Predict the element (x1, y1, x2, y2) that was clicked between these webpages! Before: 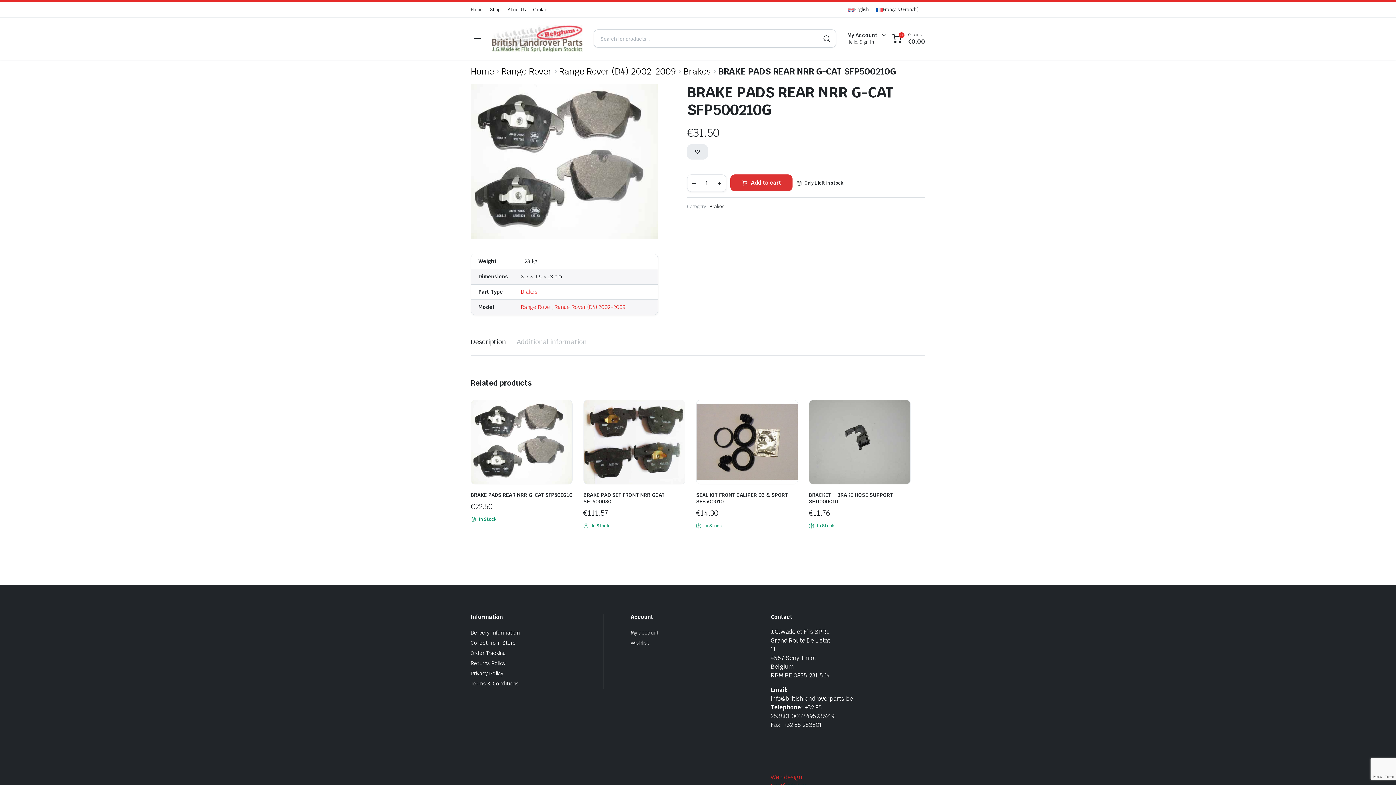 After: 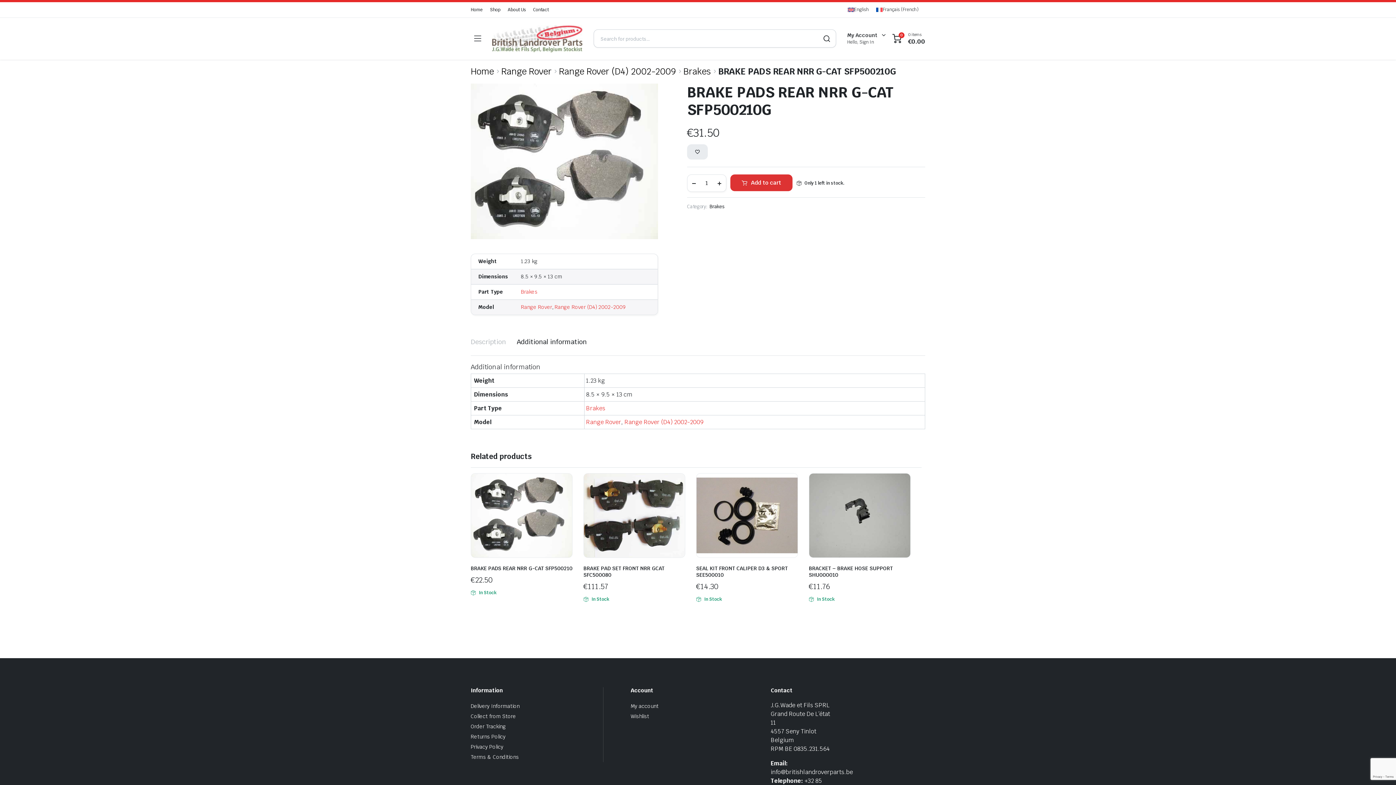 Action: label: Additional information bbox: (516, 337, 586, 346)